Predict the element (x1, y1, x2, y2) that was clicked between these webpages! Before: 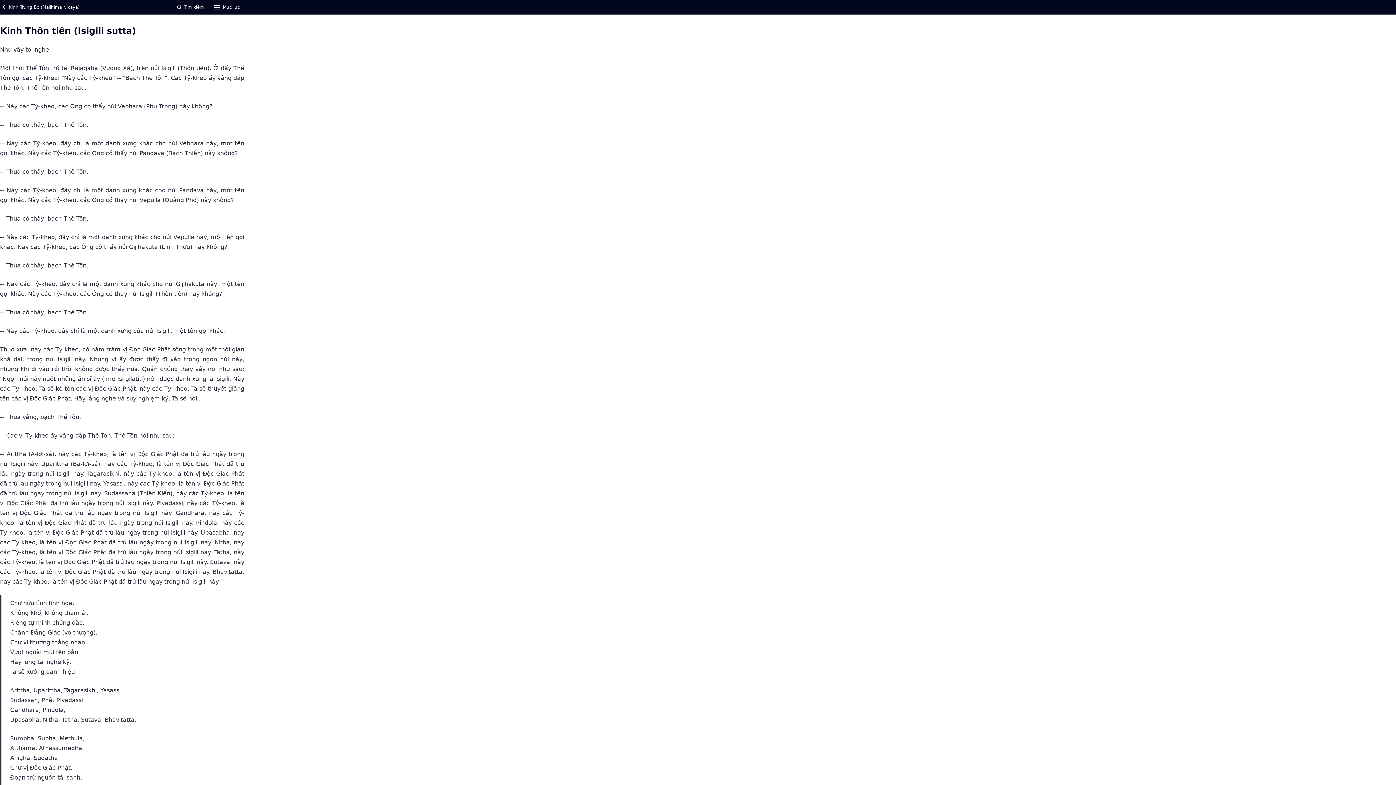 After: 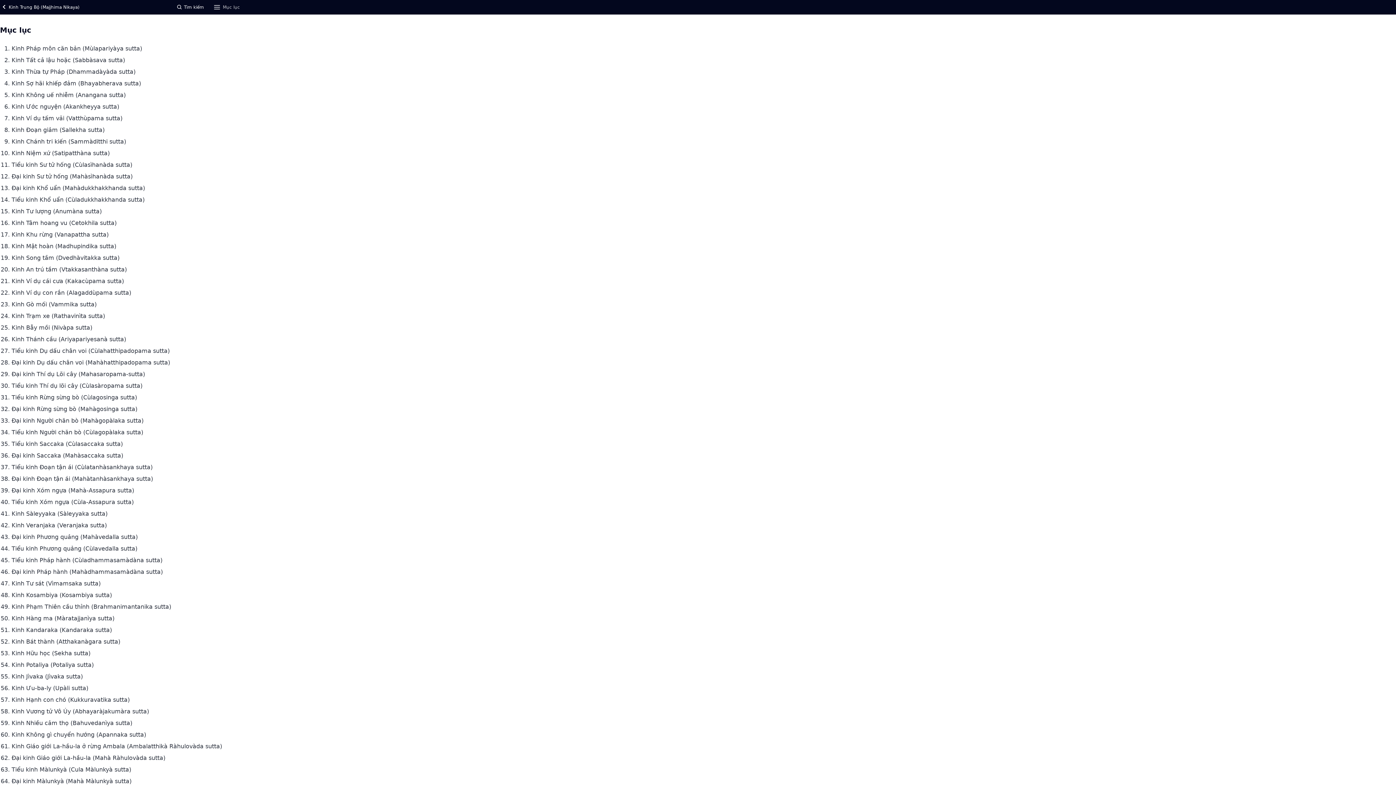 Action: label: Mục lục bbox: (208, 0, 244, 14)